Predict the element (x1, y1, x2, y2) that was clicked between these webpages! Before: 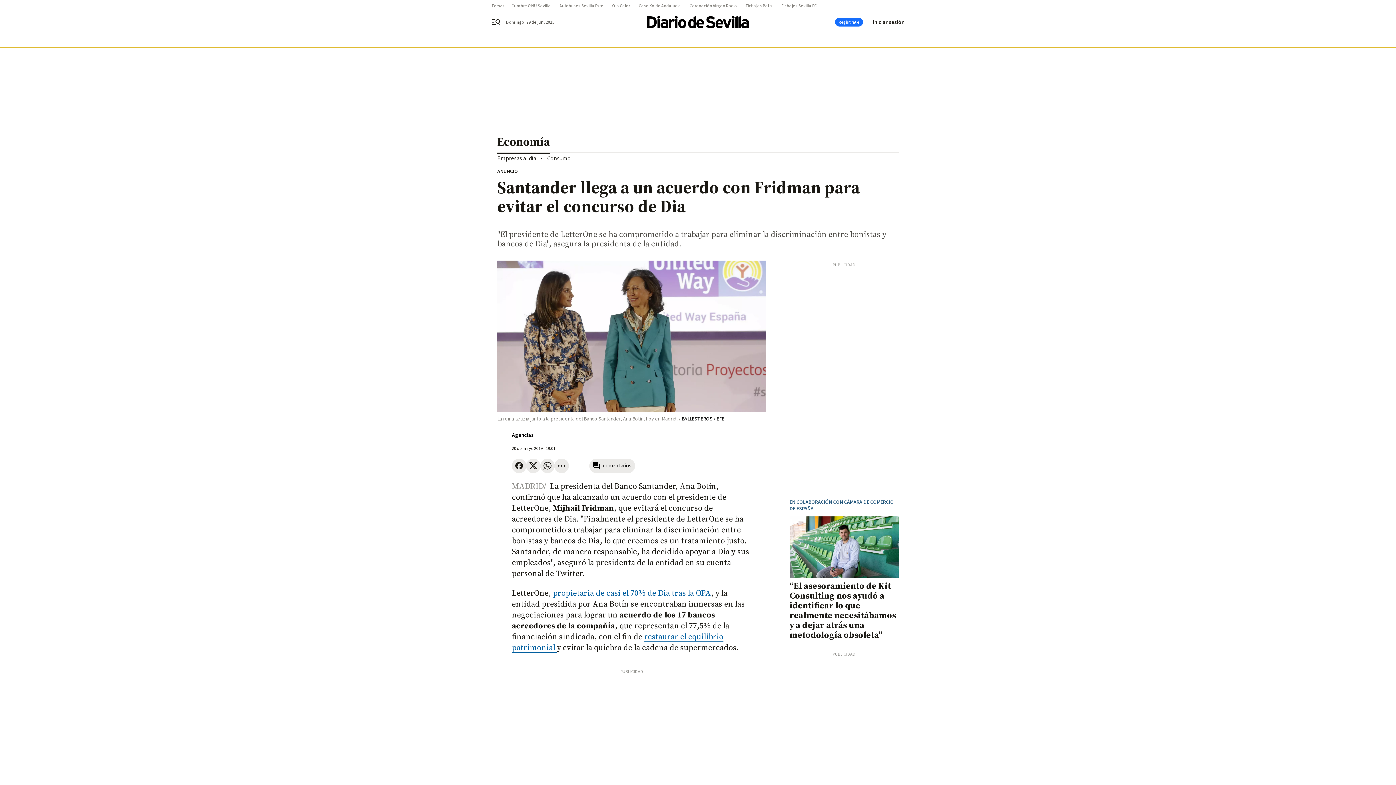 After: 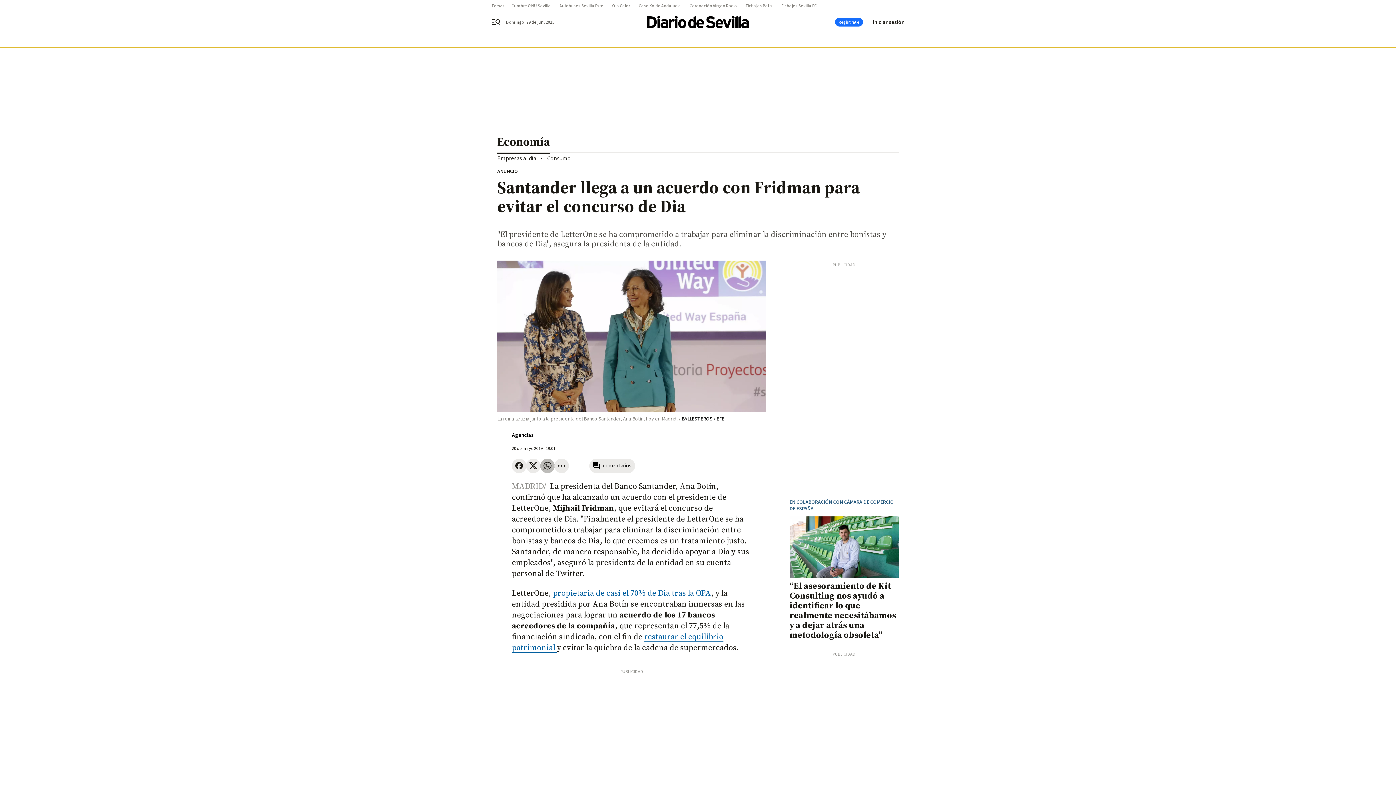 Action: bbox: (540, 458, 554, 473)